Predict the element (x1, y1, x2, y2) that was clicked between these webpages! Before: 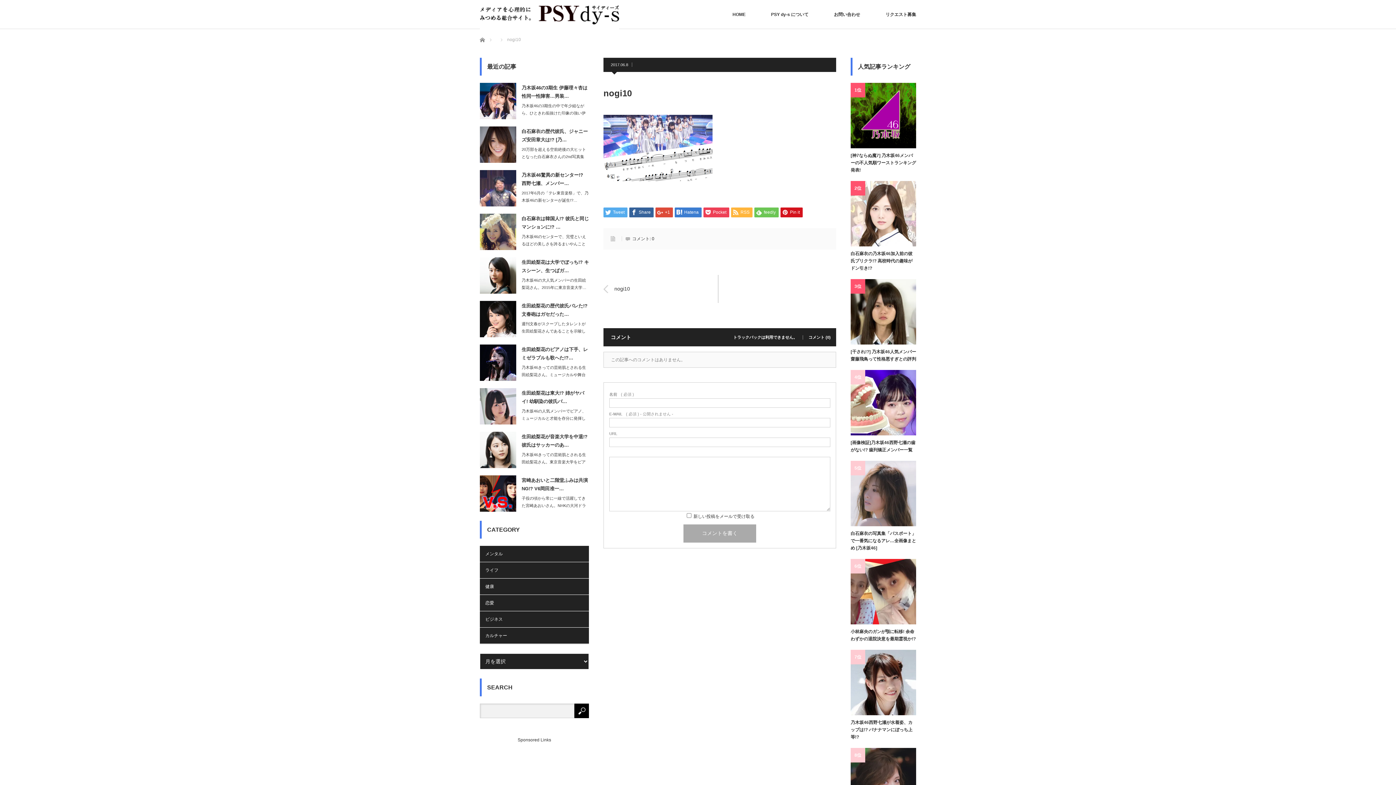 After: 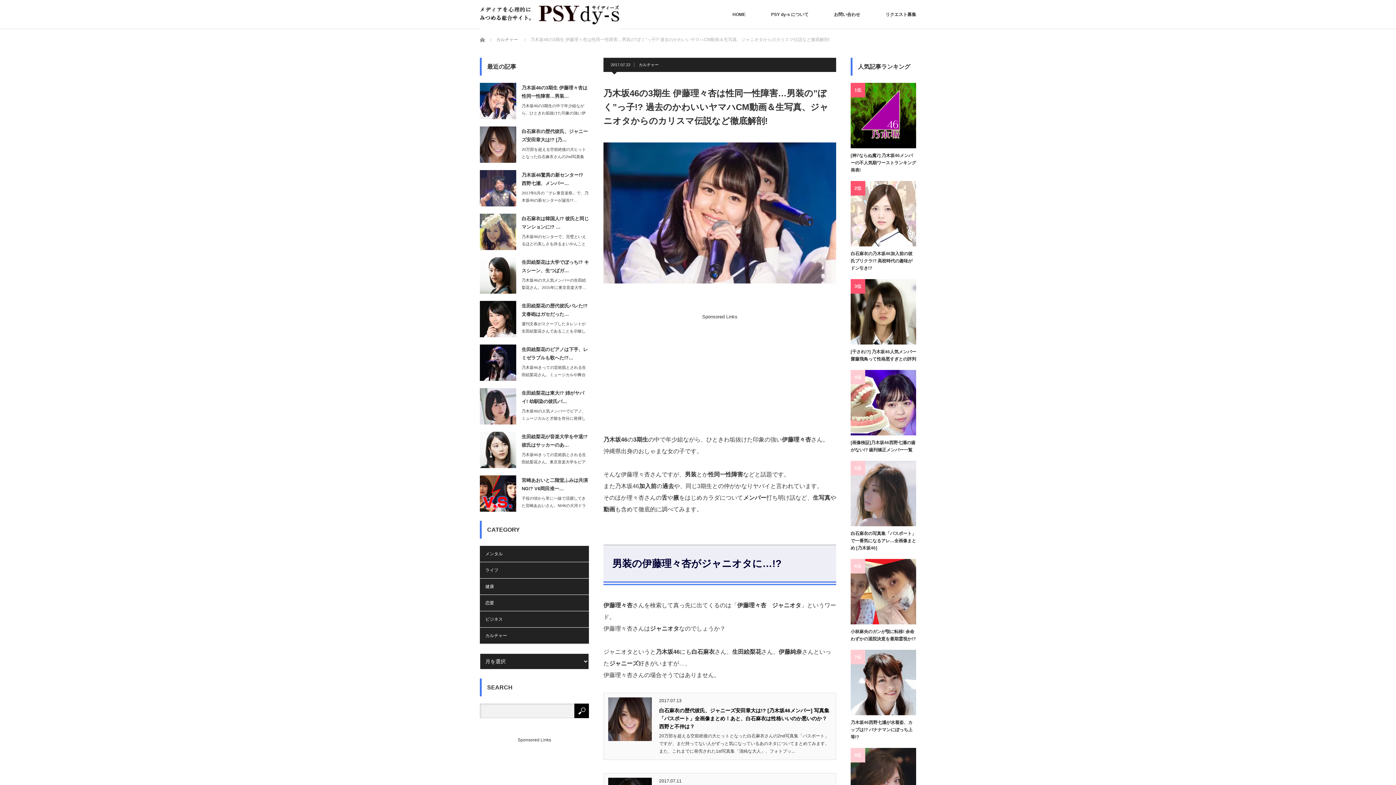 Action: bbox: (480, 82, 516, 119)